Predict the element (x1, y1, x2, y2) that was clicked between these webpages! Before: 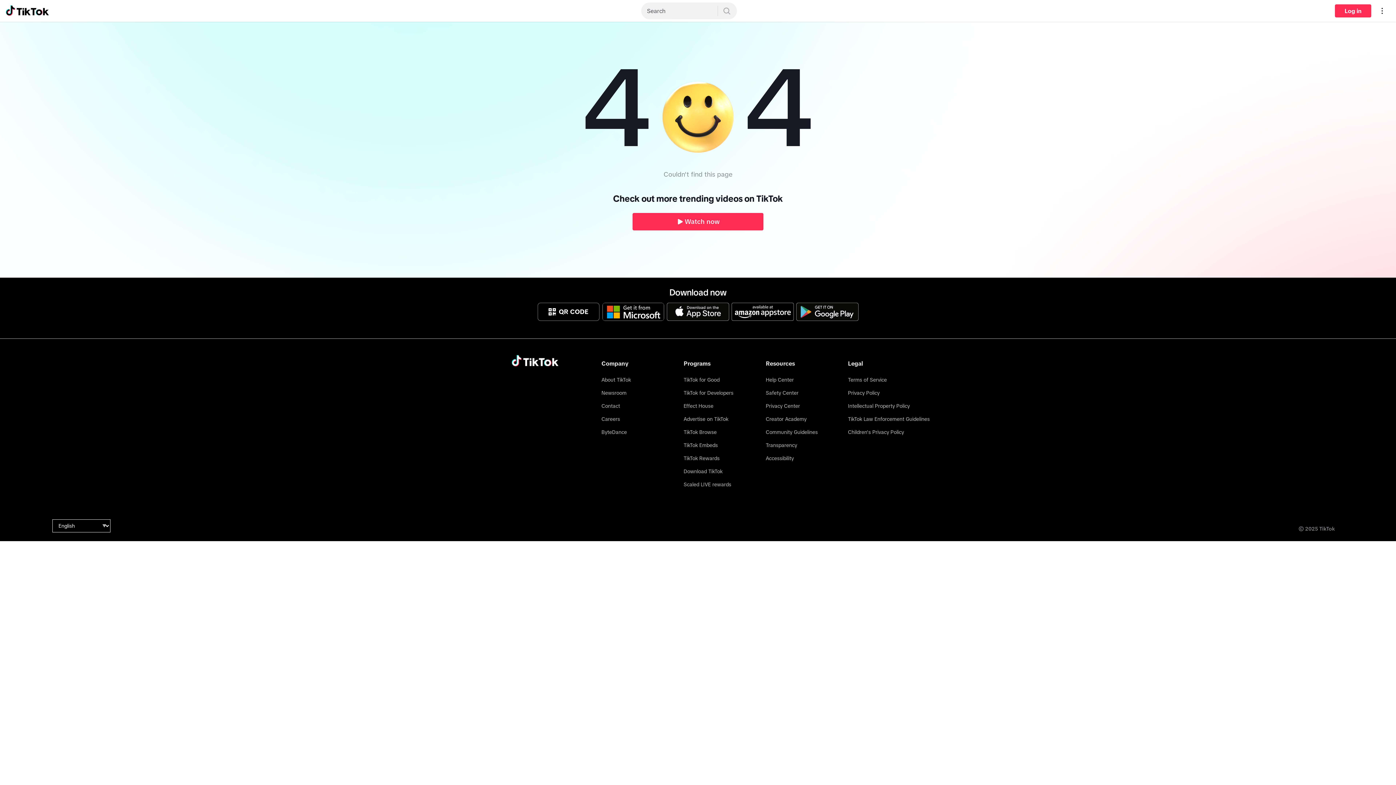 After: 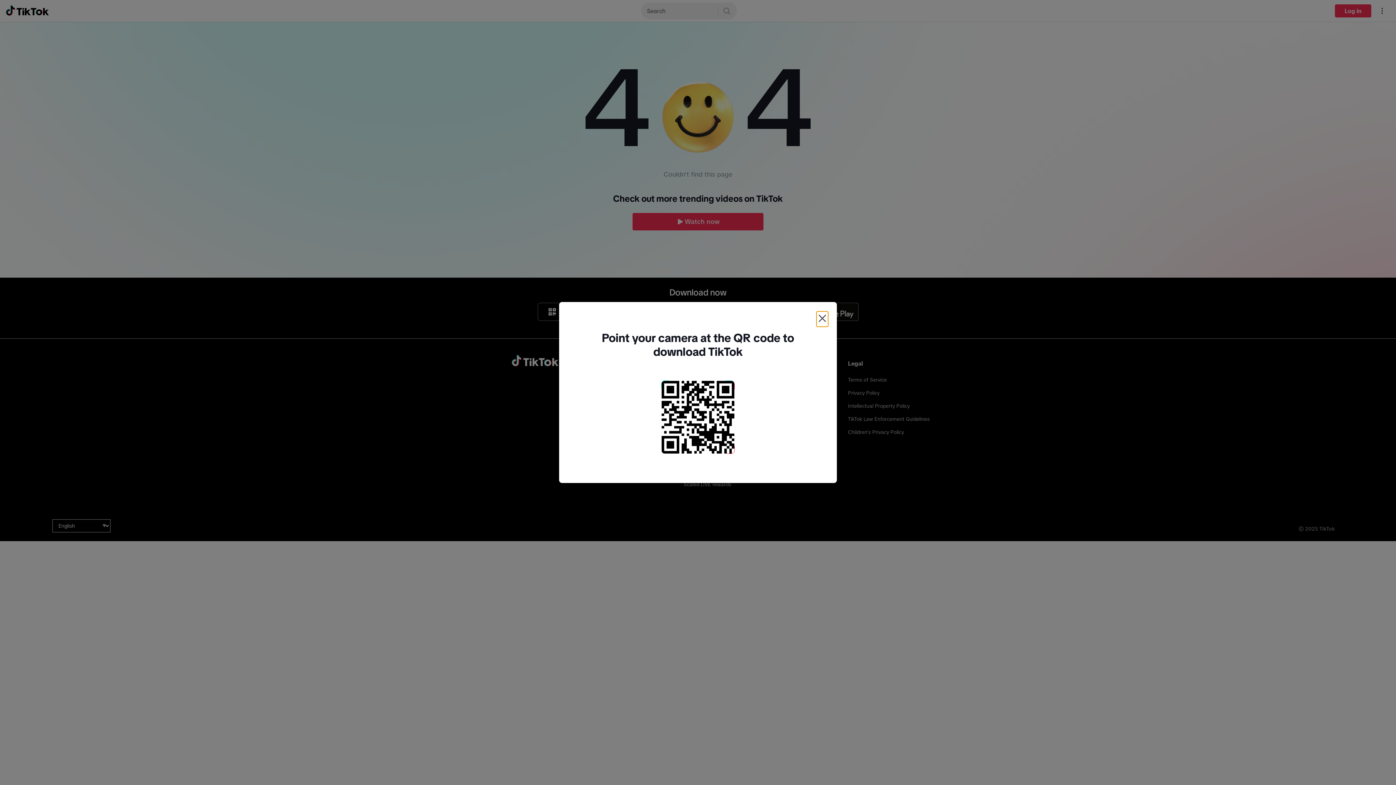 Action: bbox: (537, 303, 599, 321) label: QR CODE